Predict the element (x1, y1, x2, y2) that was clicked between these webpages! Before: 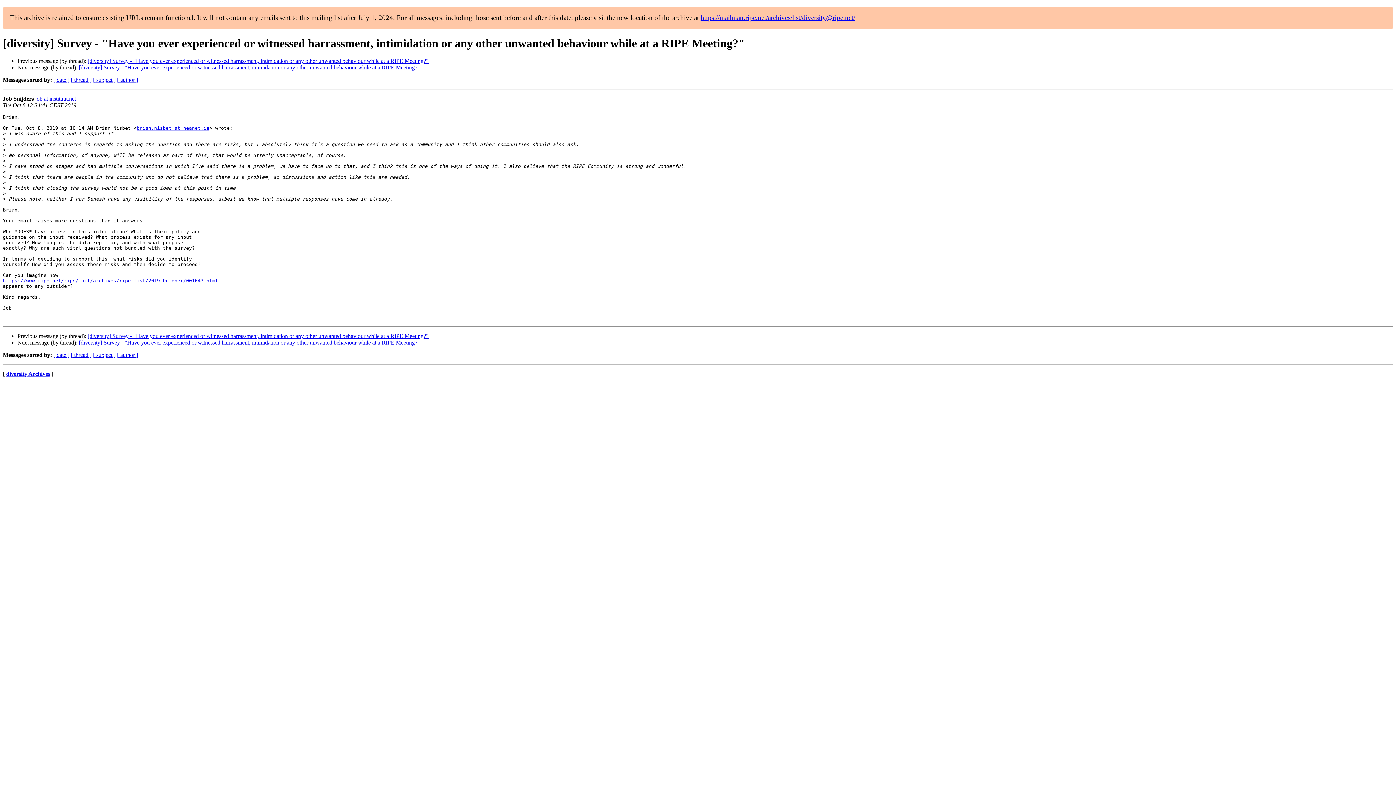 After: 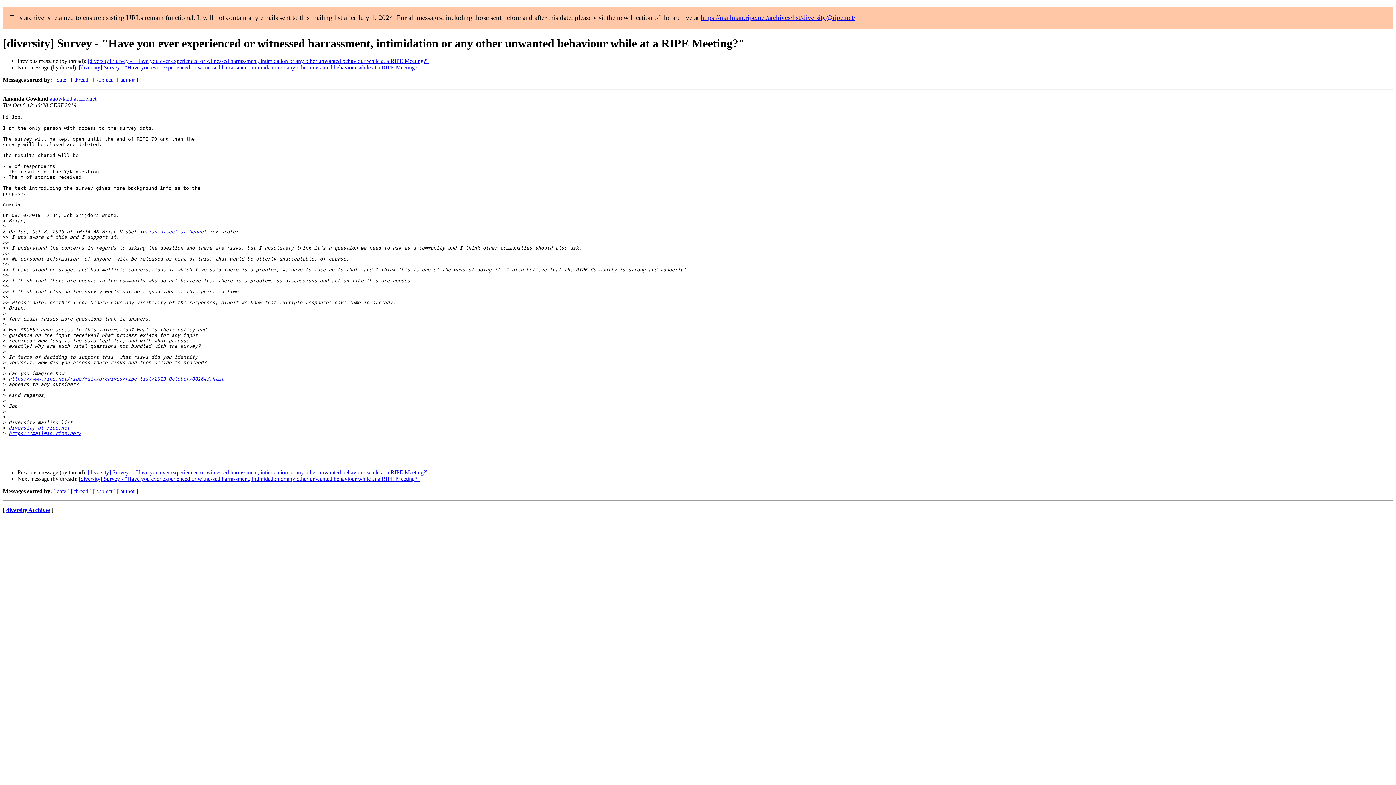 Action: bbox: (78, 64, 420, 70) label: [diversity] Survey - "Have you ever experienced or witnessed harrassment, intimidation or any other unwanted behaviour while at a RIPE Meeting?"